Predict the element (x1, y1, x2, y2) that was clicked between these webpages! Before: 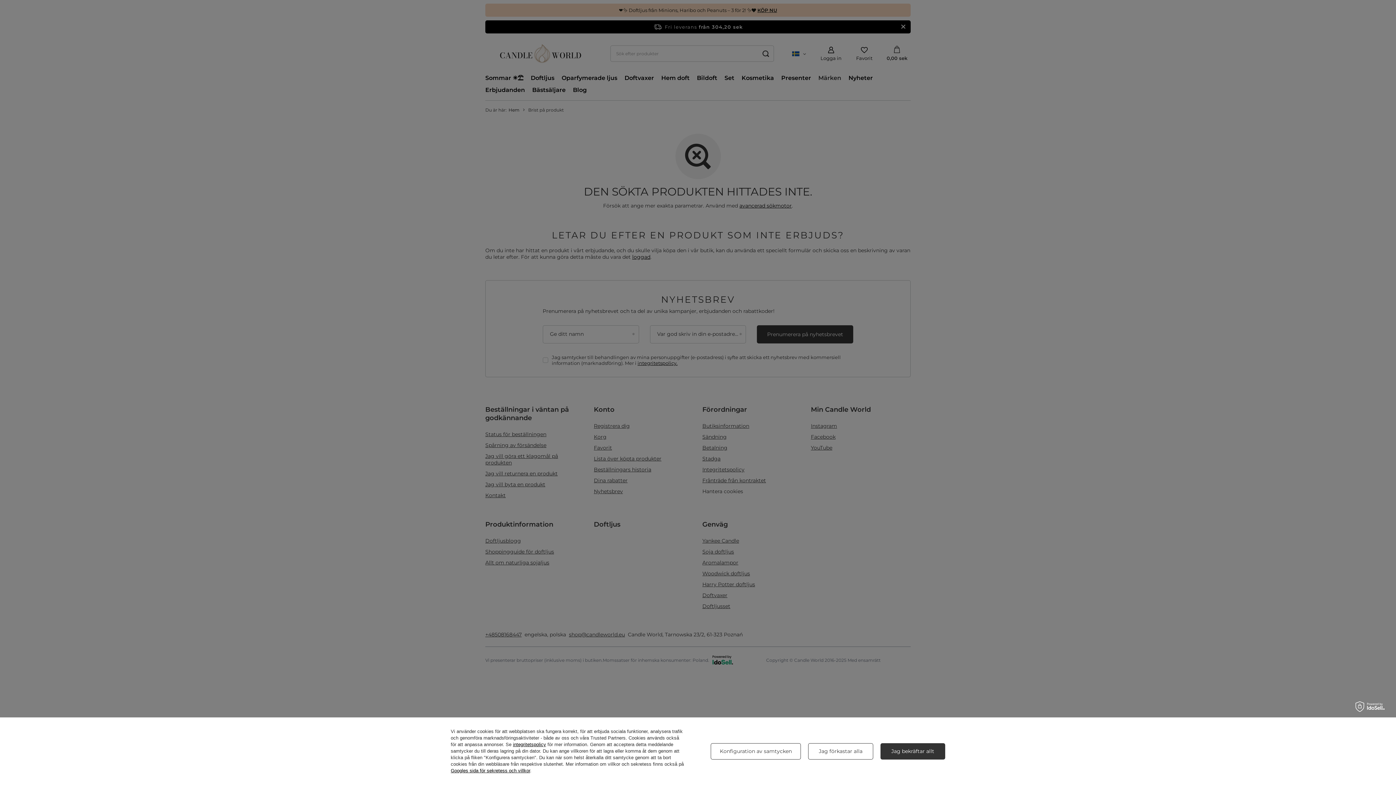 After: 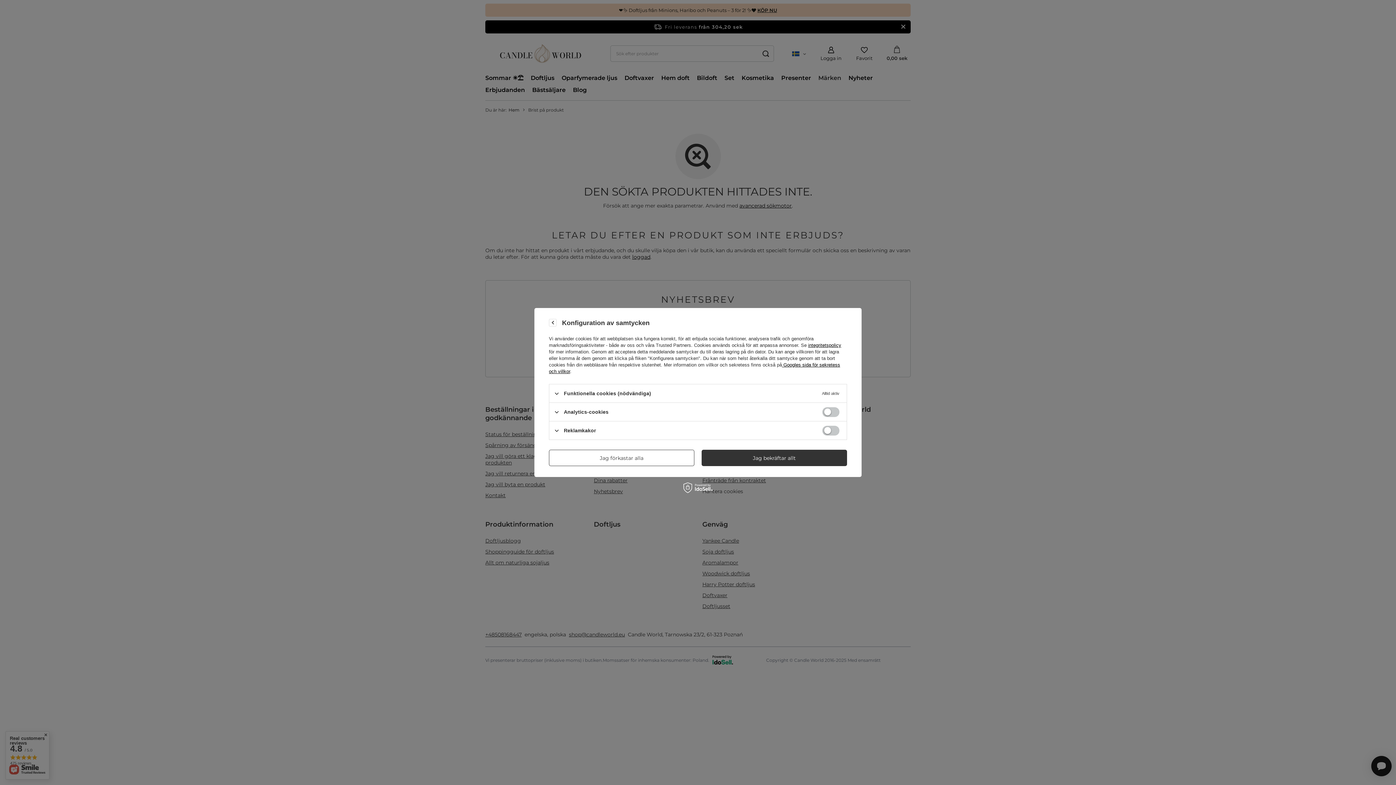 Action: label: Konfiguration av samtycken bbox: (710, 743, 801, 759)